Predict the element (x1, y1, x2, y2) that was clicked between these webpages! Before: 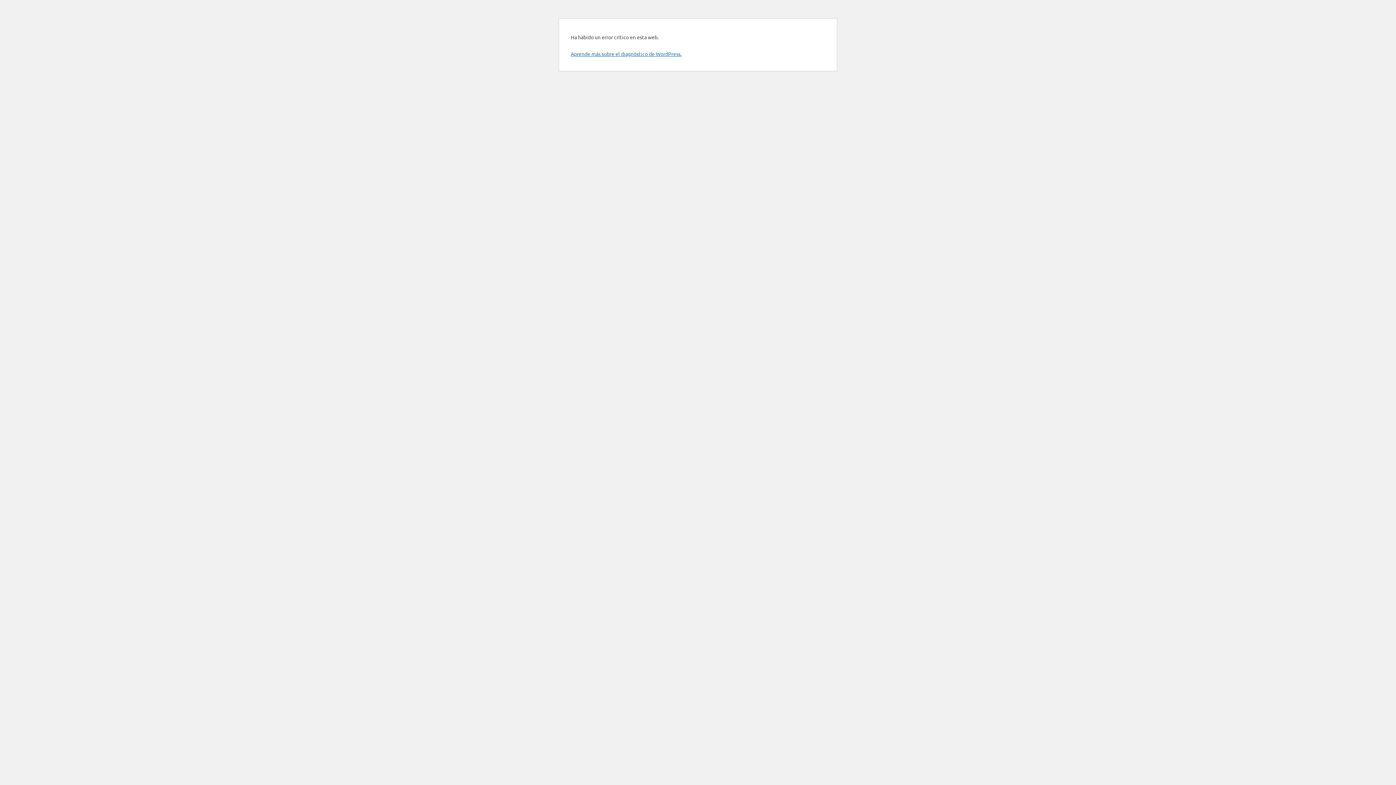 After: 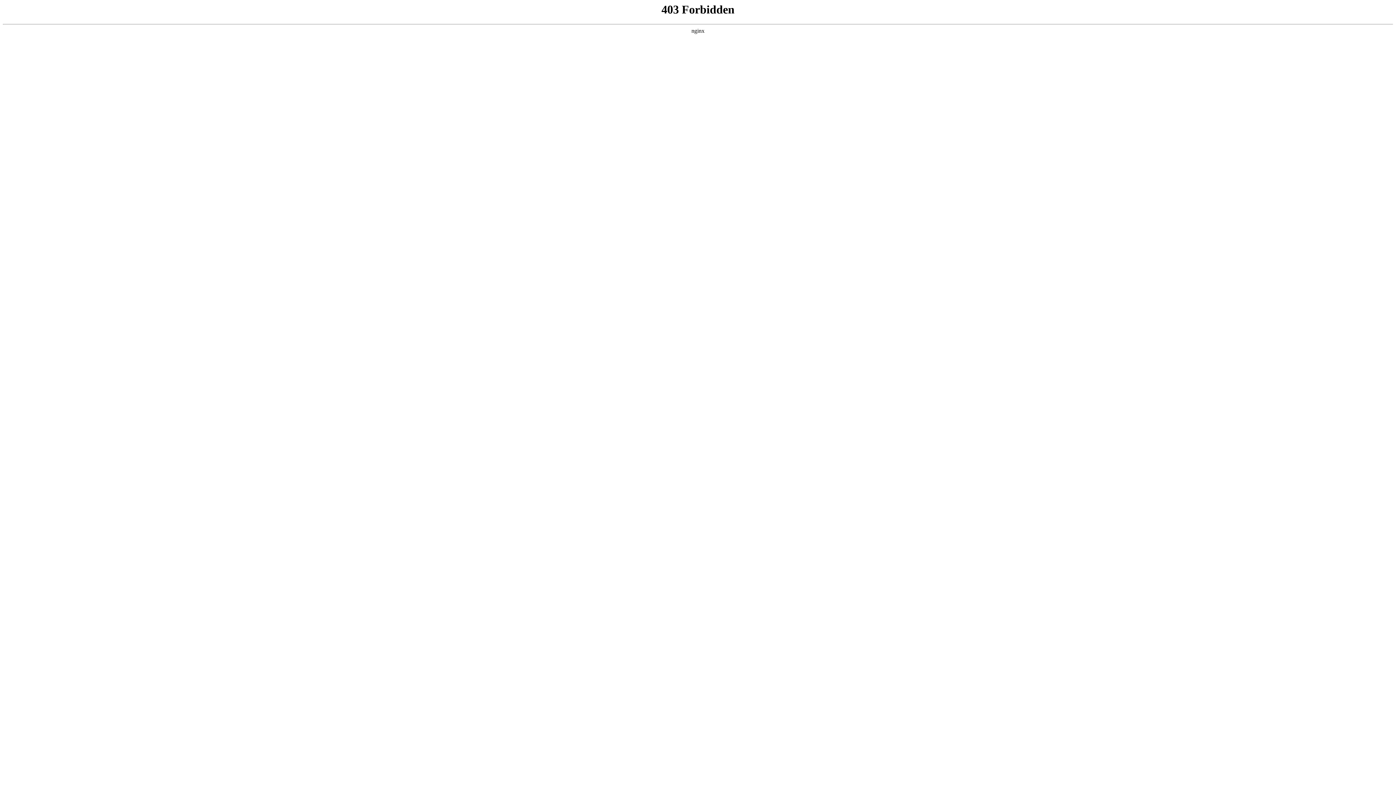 Action: label: Aprende más sobre el diagnóstico de WordPress. bbox: (570, 50, 681, 57)